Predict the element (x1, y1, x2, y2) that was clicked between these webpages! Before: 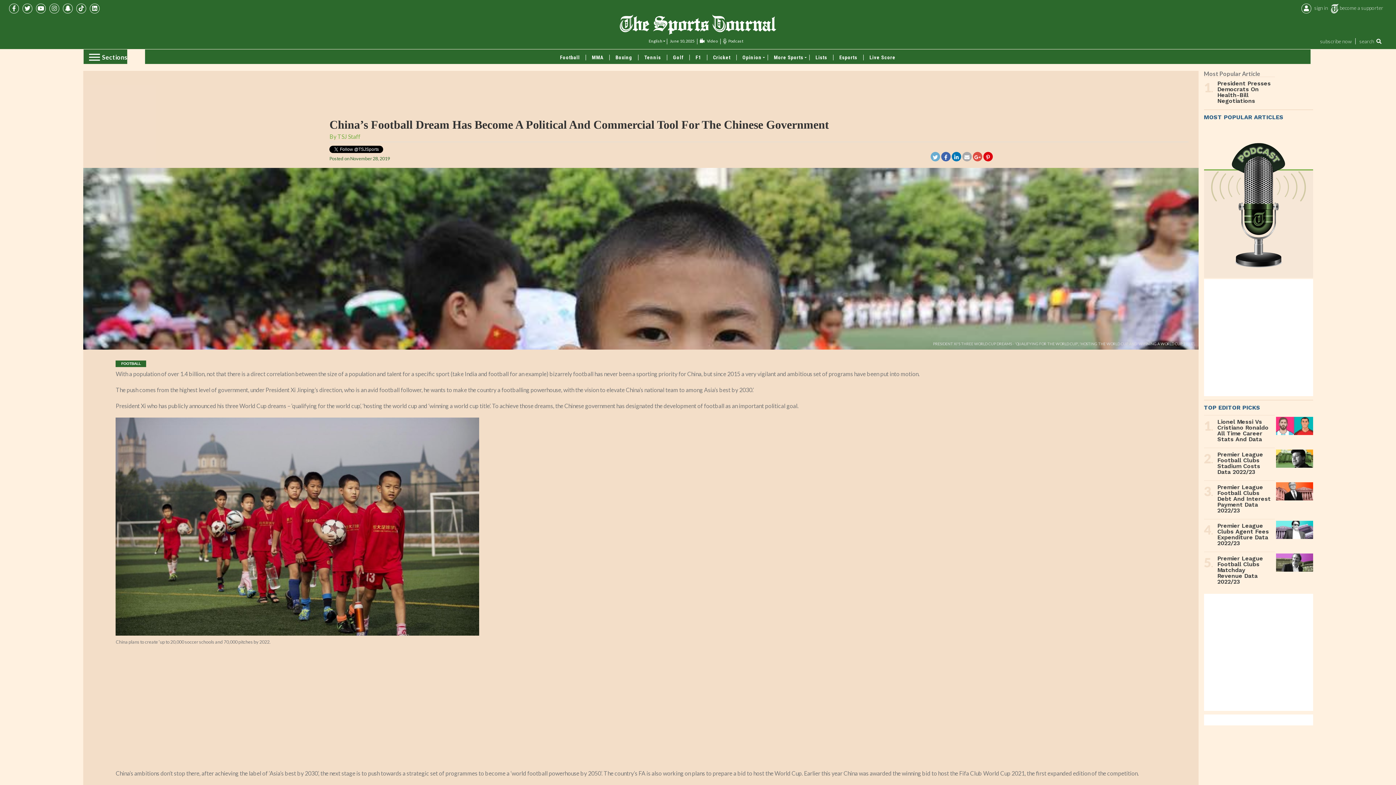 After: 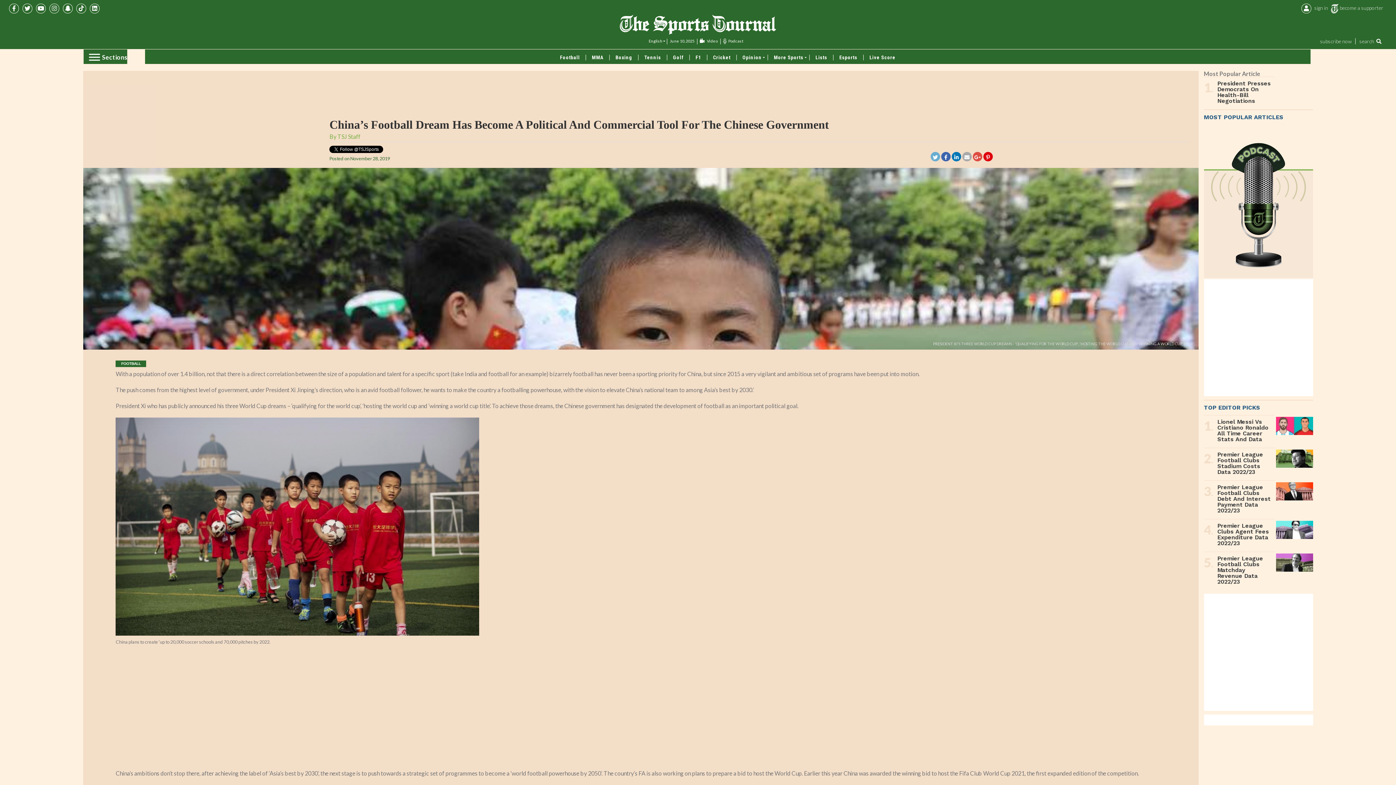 Action: bbox: (648, 38, 664, 45) label: English